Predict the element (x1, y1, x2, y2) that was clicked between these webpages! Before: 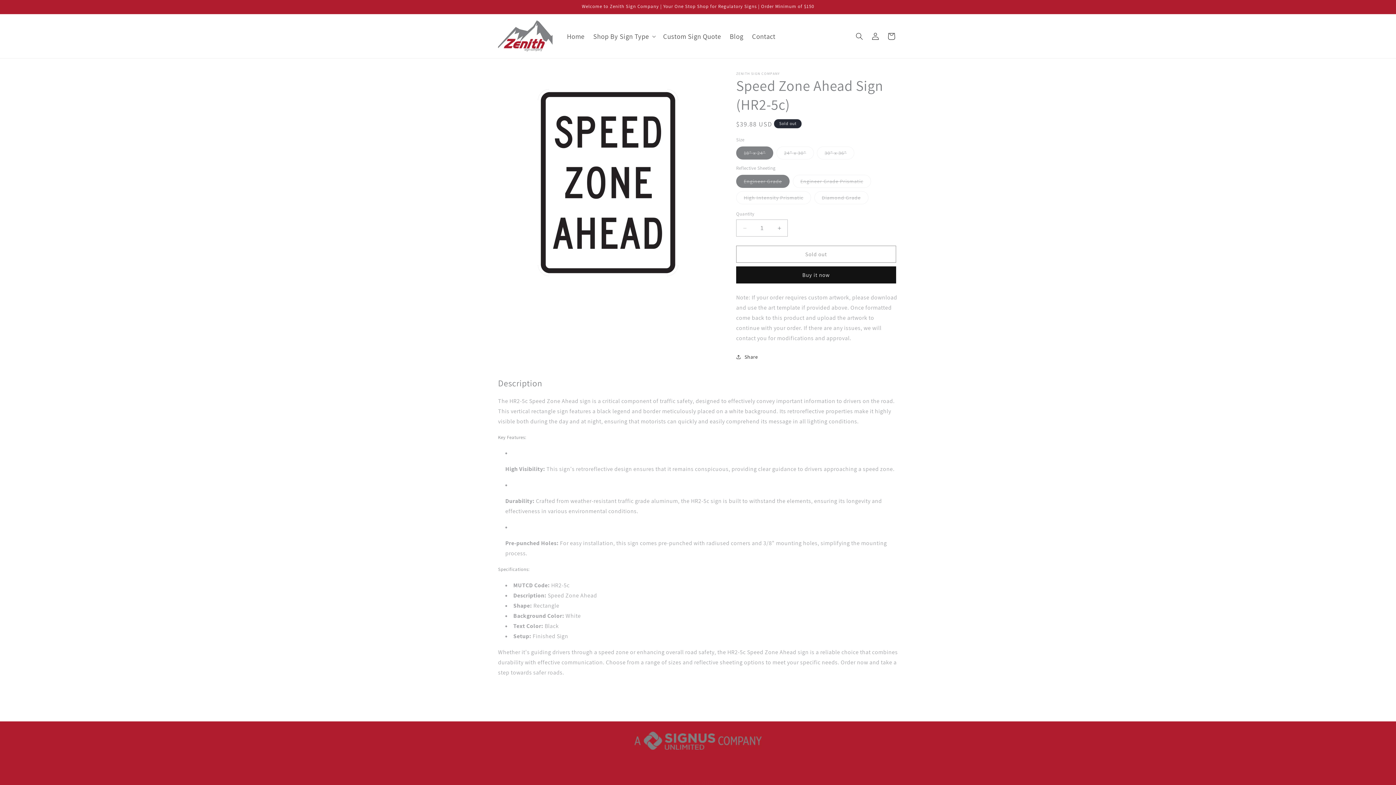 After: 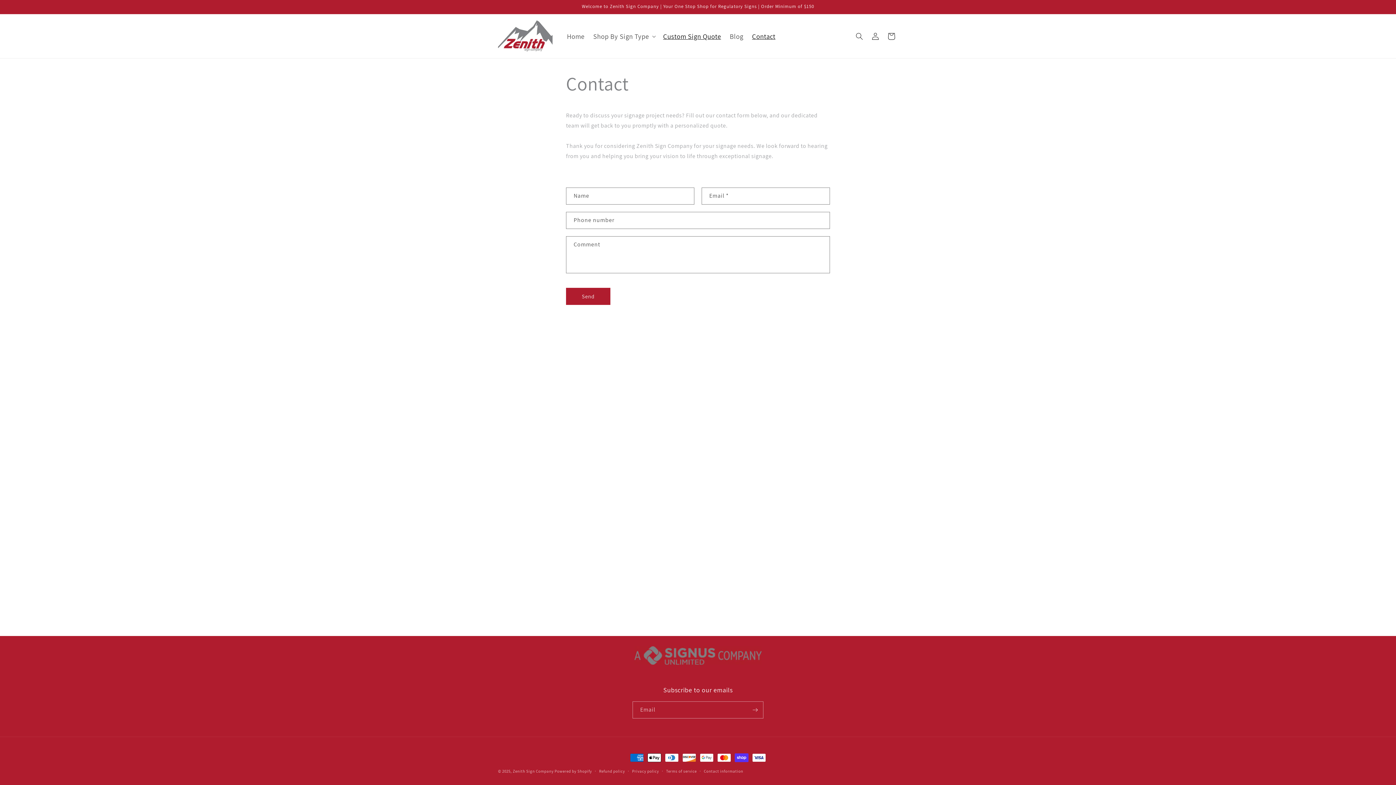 Action: label: Contact bbox: (747, 27, 779, 44)